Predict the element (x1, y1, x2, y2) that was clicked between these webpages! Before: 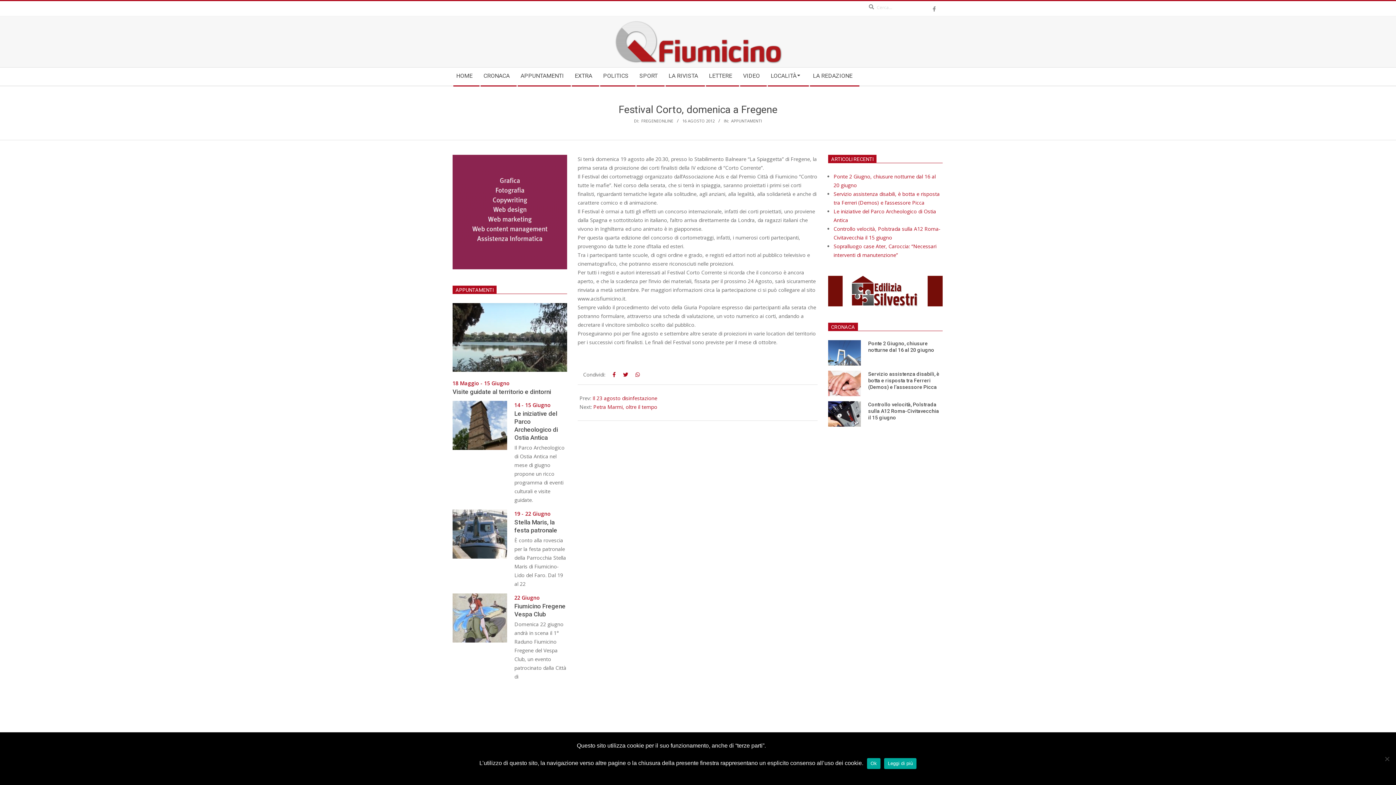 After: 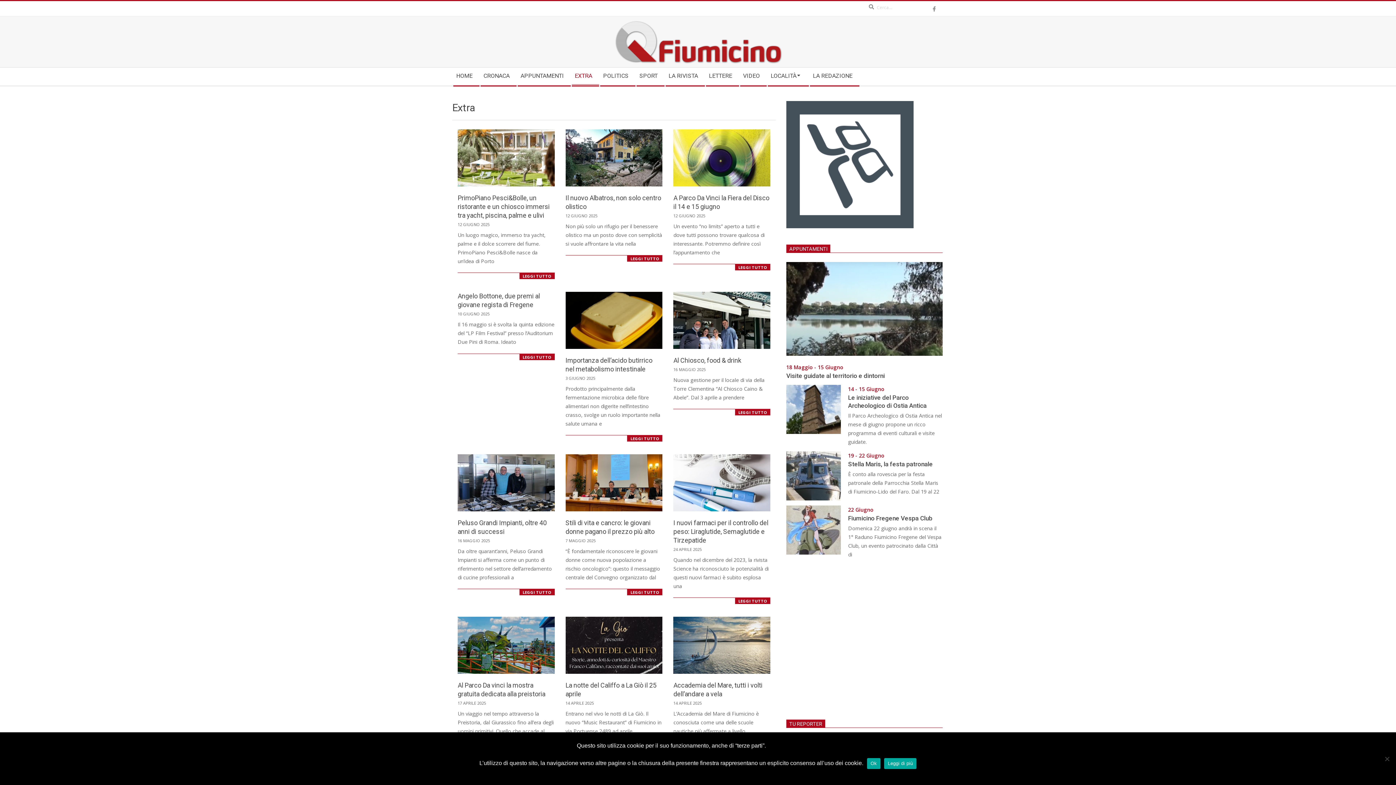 Action: bbox: (571, 67, 599, 85) label: EXTRA